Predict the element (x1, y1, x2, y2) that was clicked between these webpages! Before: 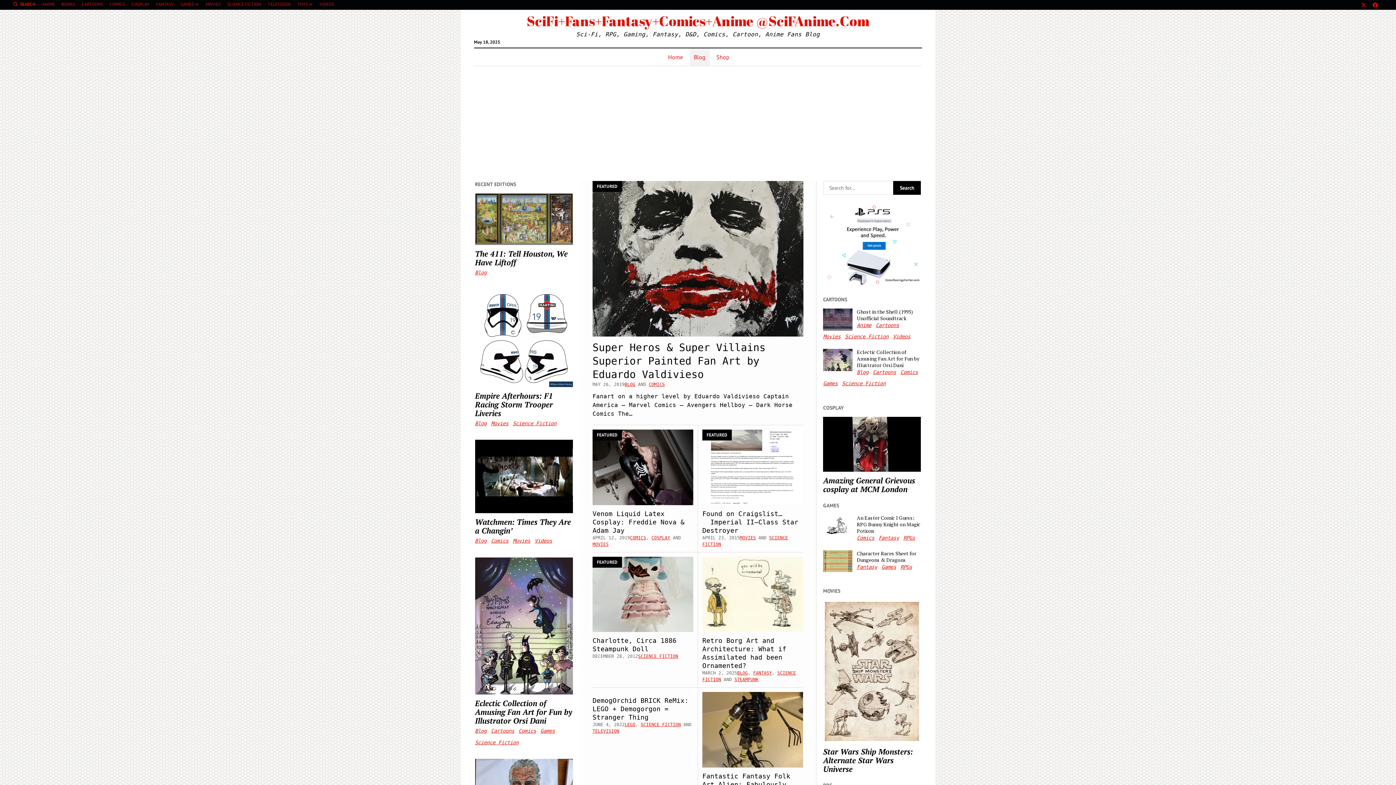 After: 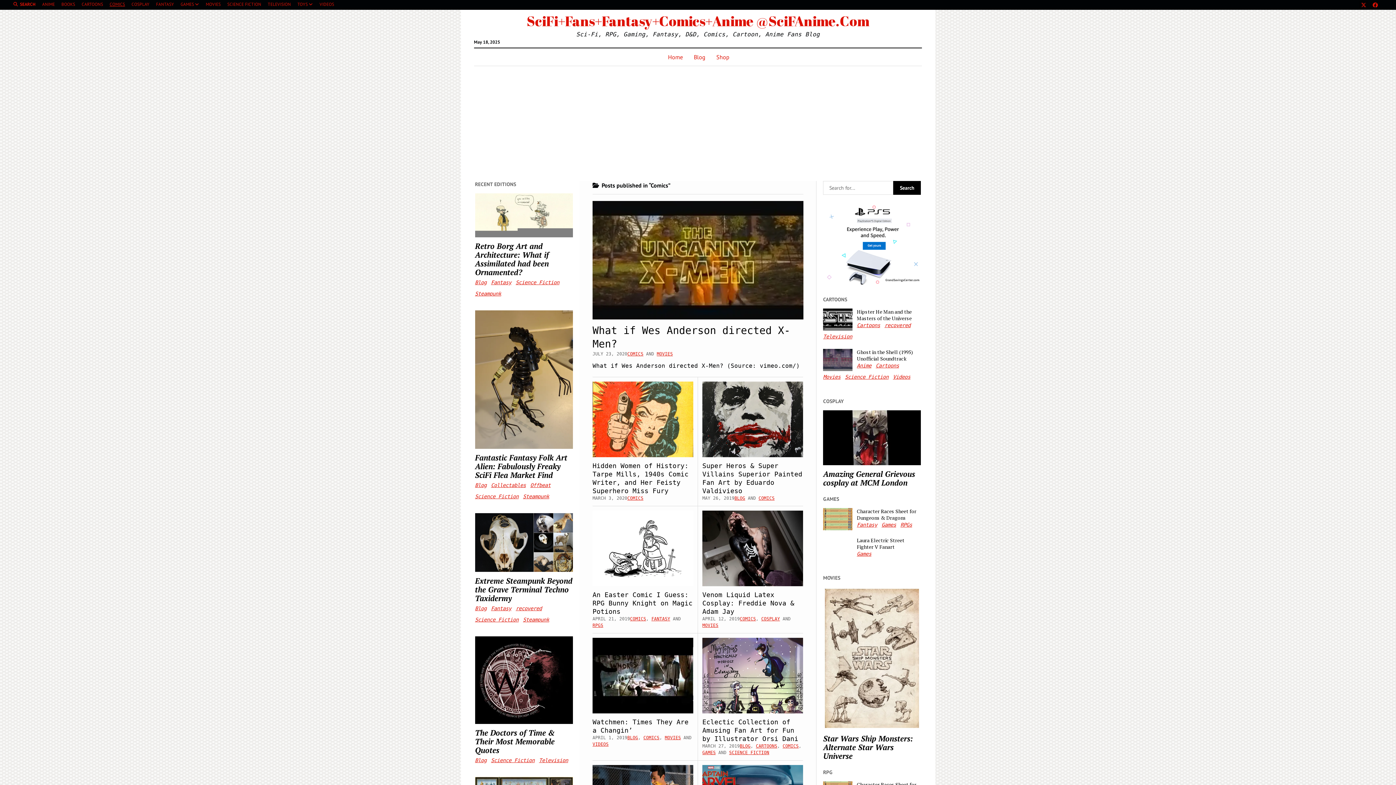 Action: bbox: (491, 538, 508, 544) label: Comics